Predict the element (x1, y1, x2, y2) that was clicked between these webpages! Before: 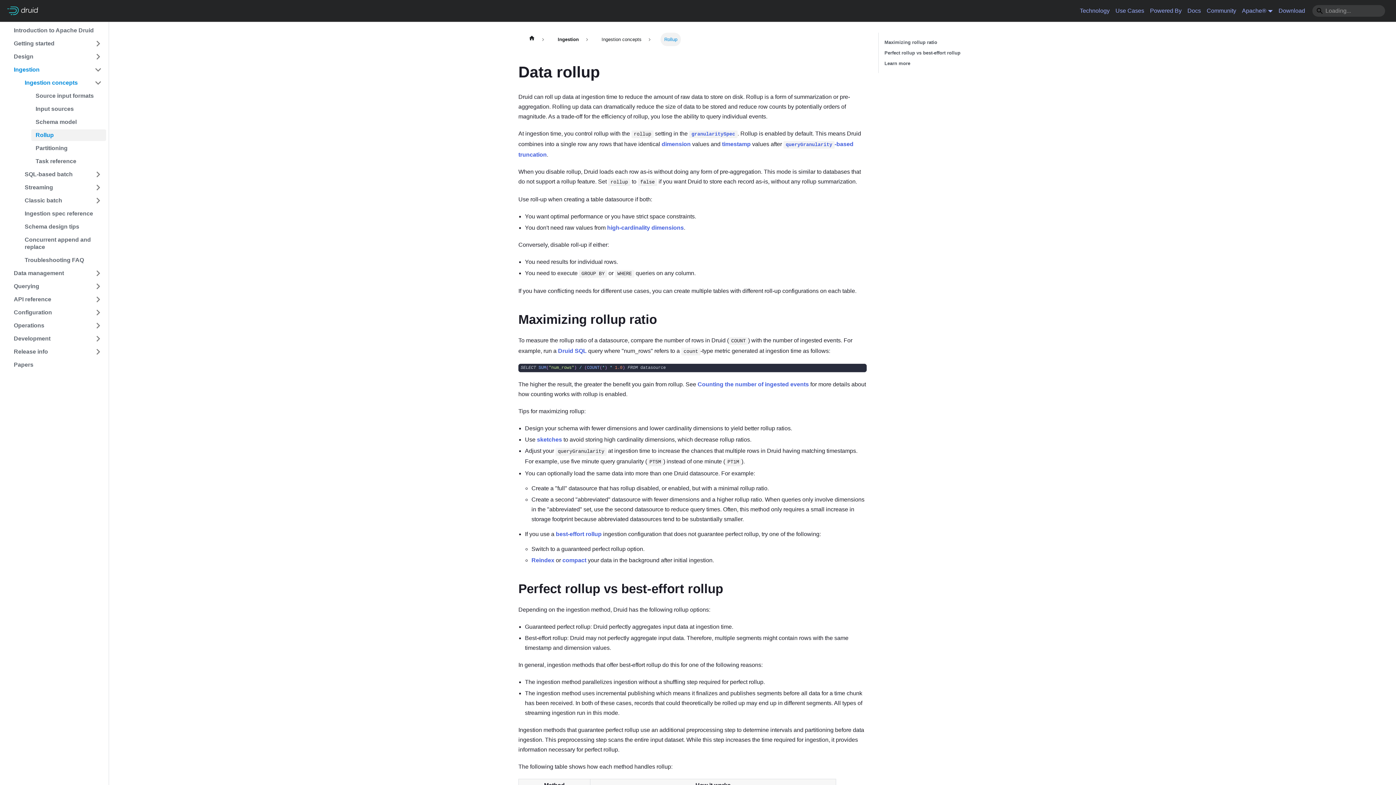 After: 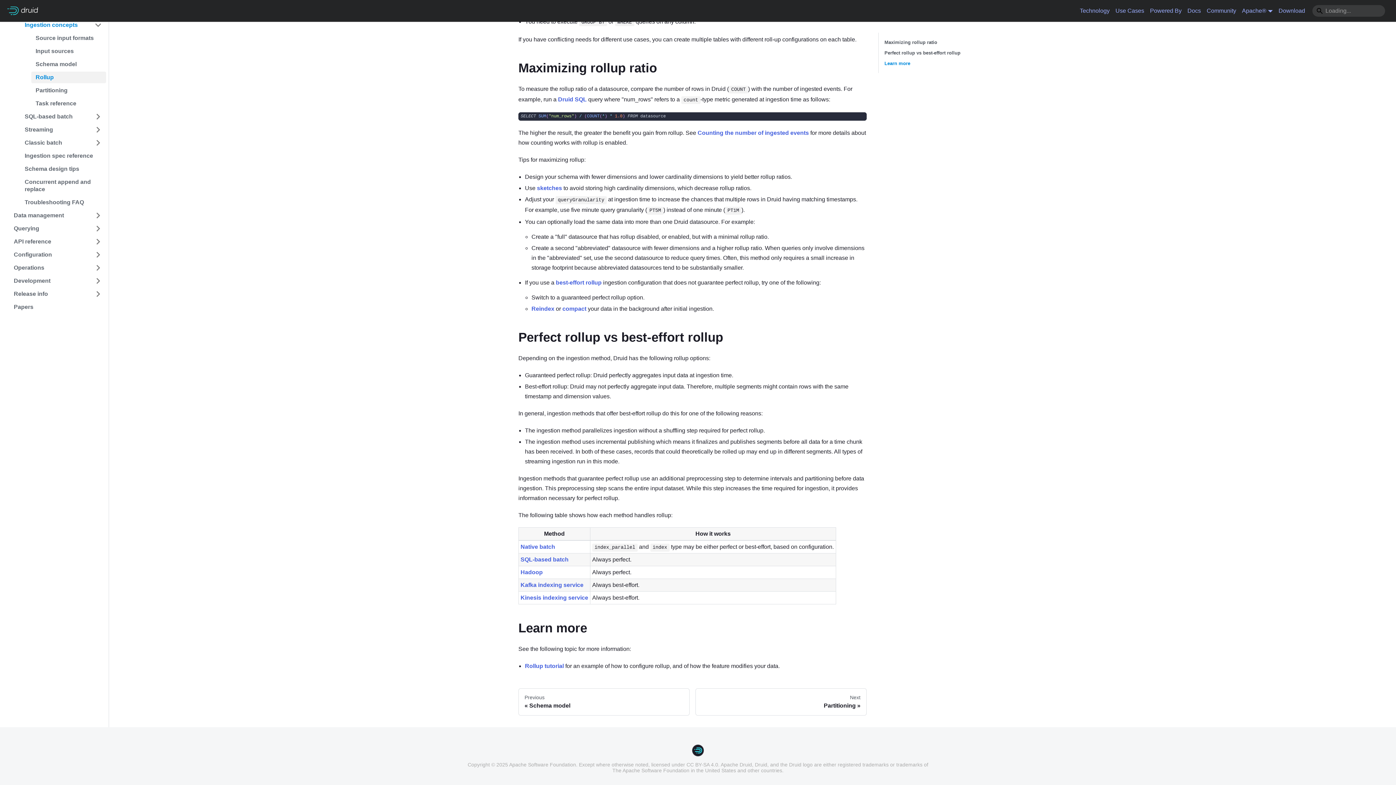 Action: label: Learn more bbox: (884, 59, 984, 67)